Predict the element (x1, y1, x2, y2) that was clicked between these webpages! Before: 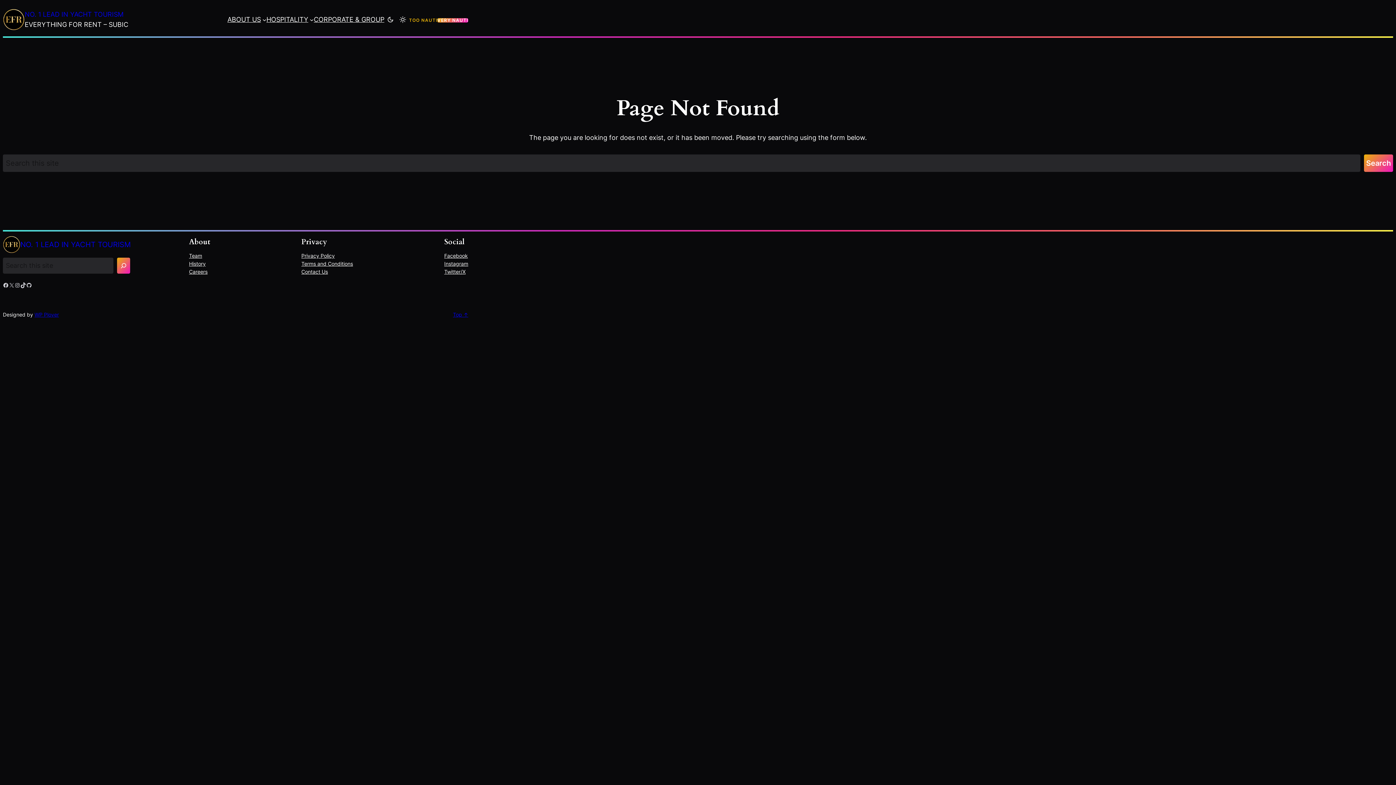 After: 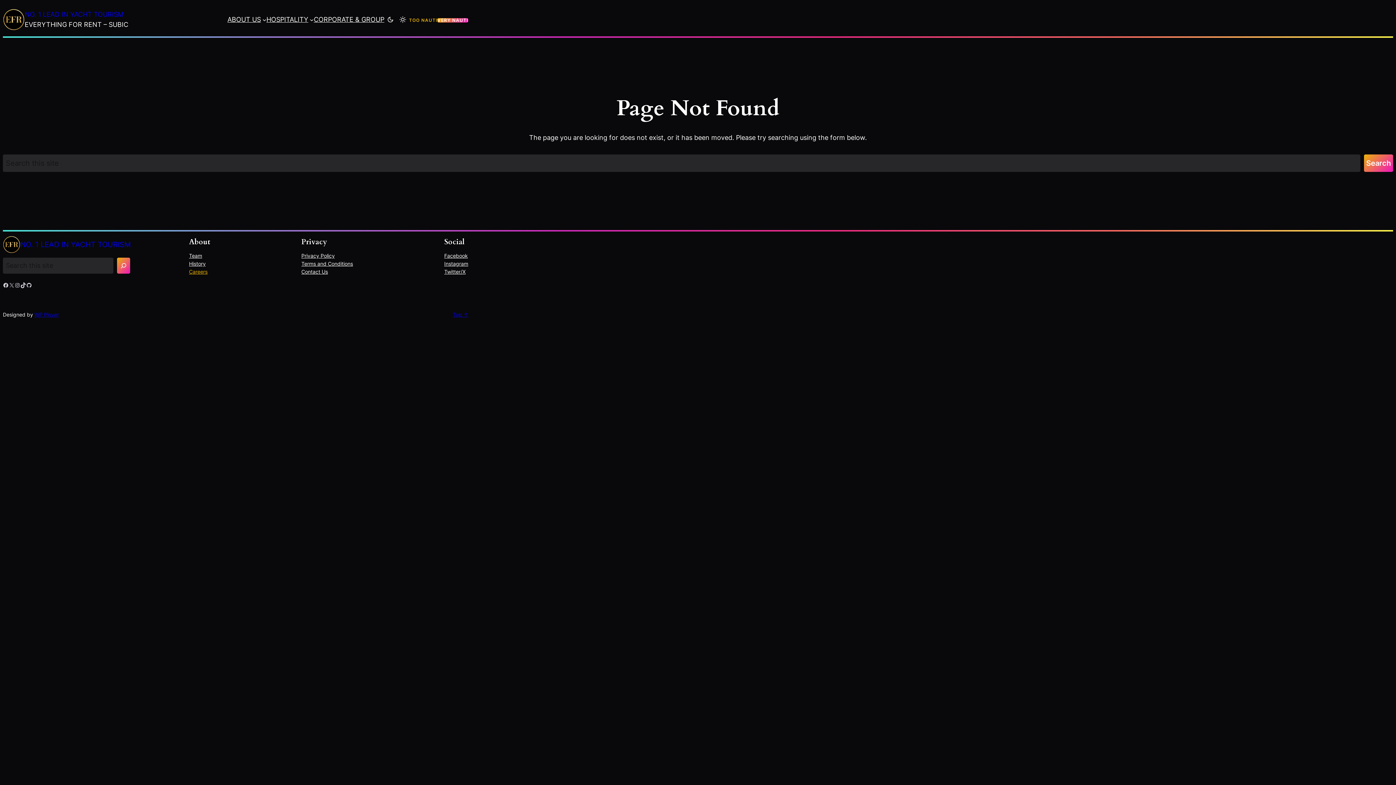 Action: bbox: (189, 268, 207, 276) label: Careers